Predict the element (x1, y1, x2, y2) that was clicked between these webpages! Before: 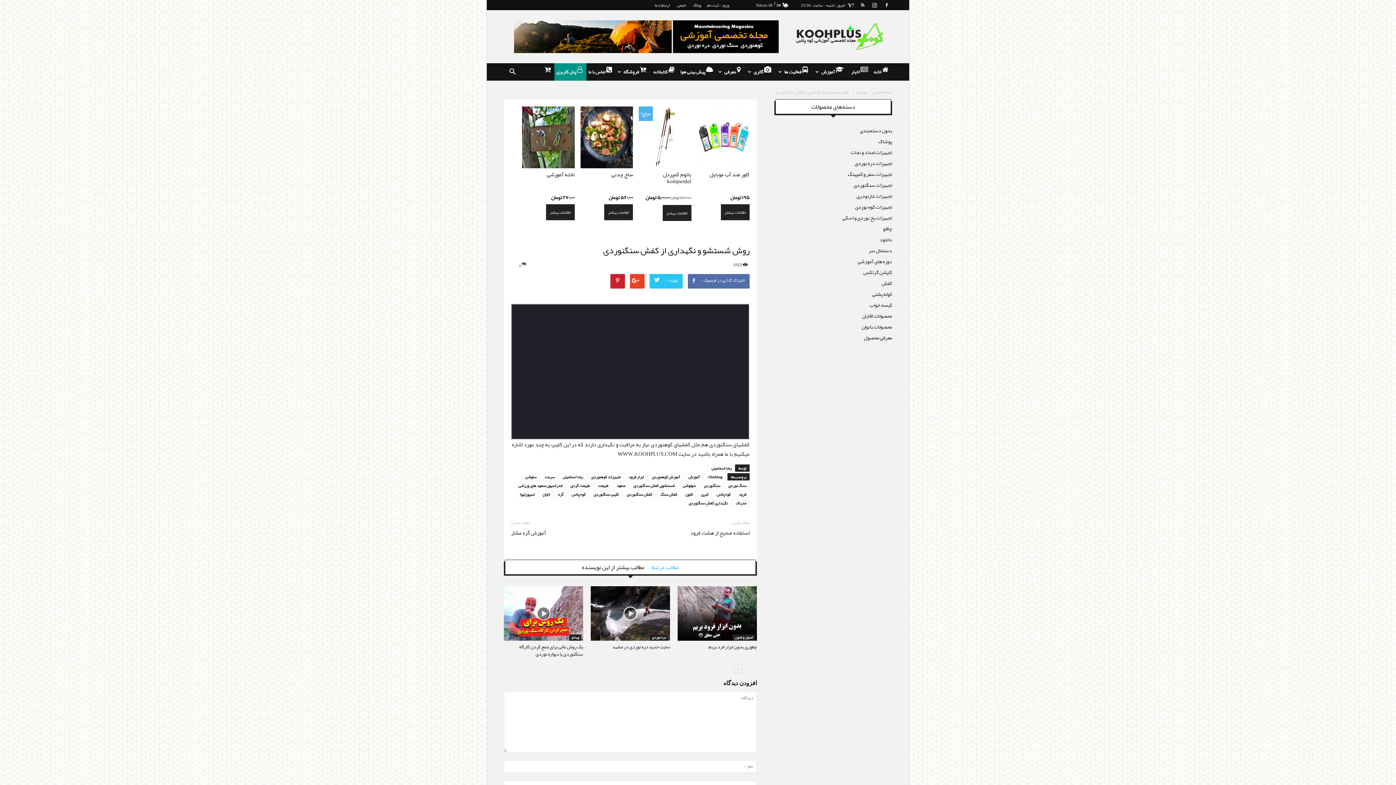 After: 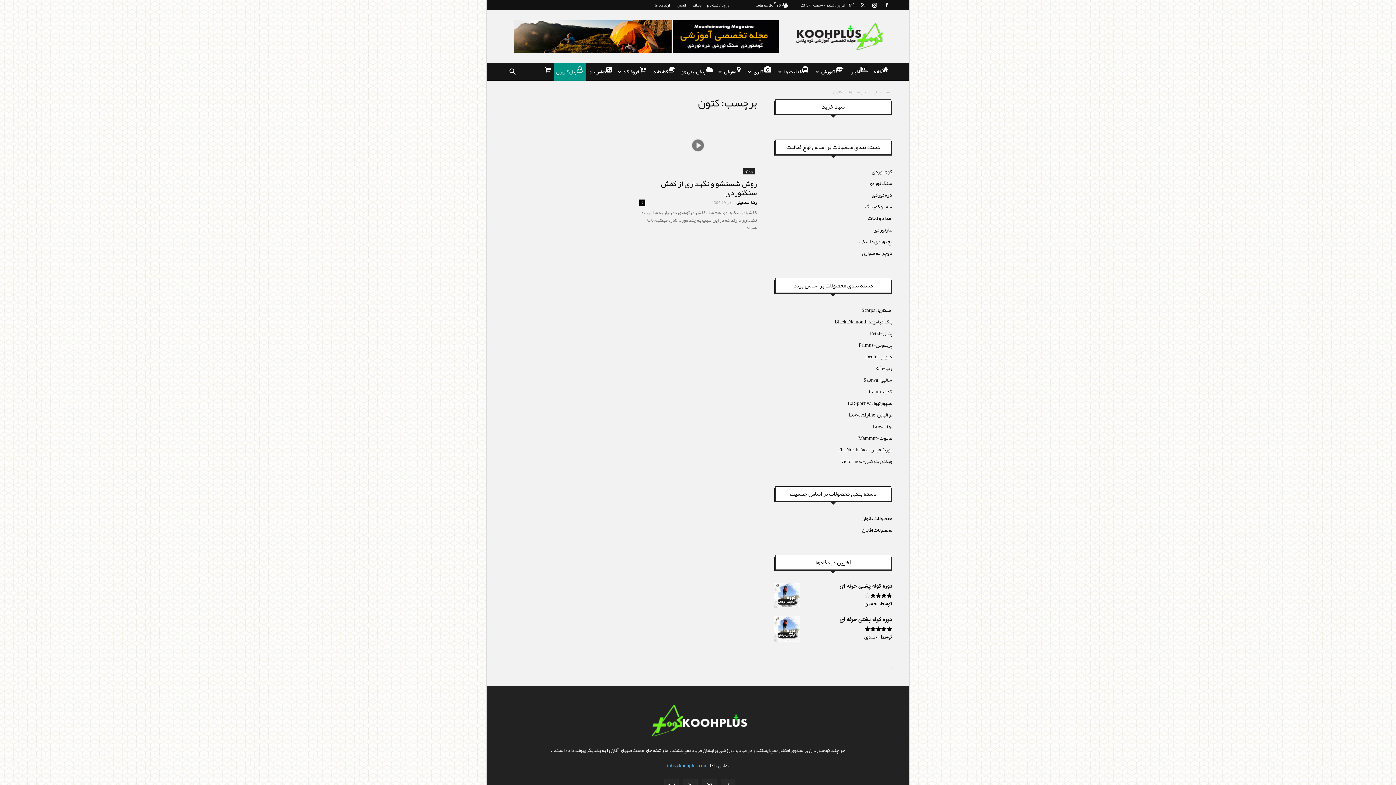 Action: bbox: (682, 490, 696, 498) label: کتون